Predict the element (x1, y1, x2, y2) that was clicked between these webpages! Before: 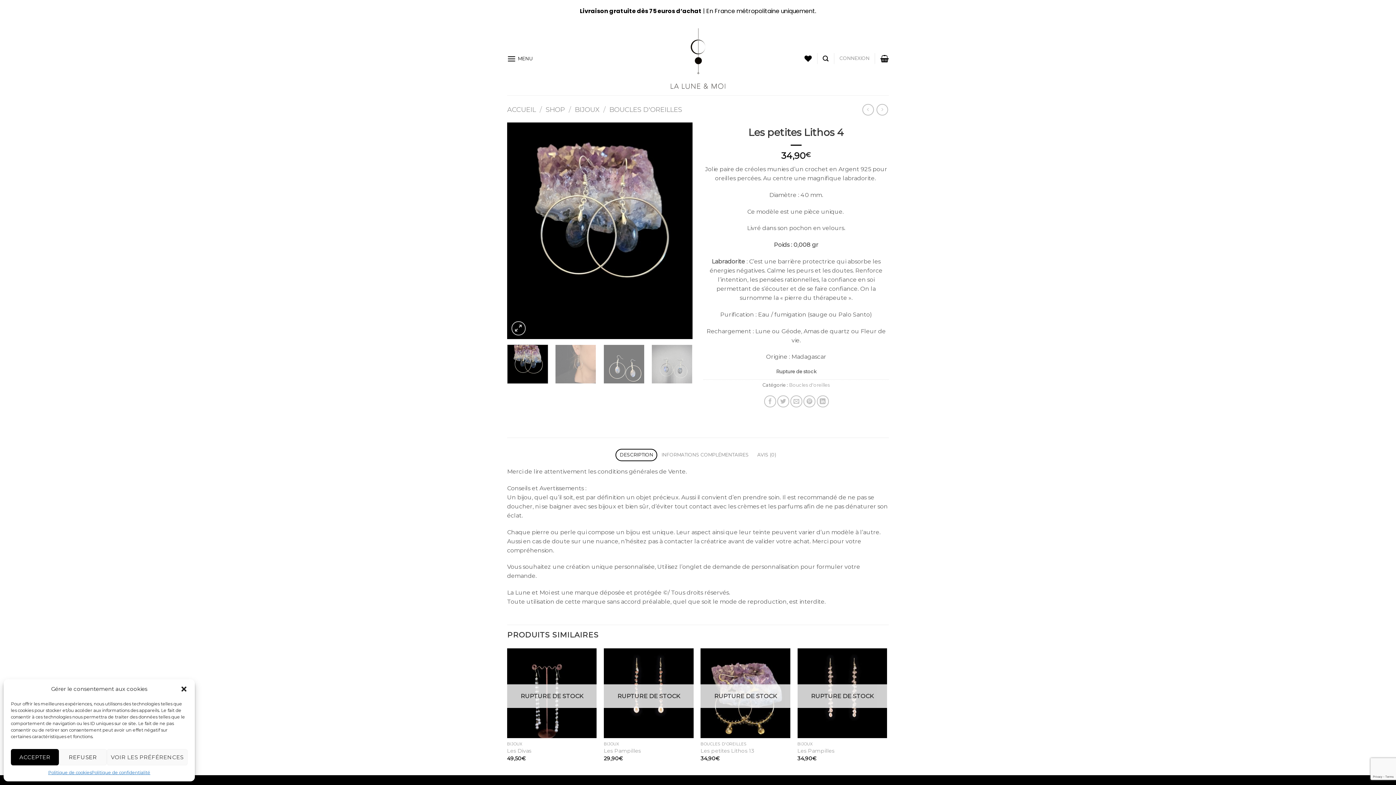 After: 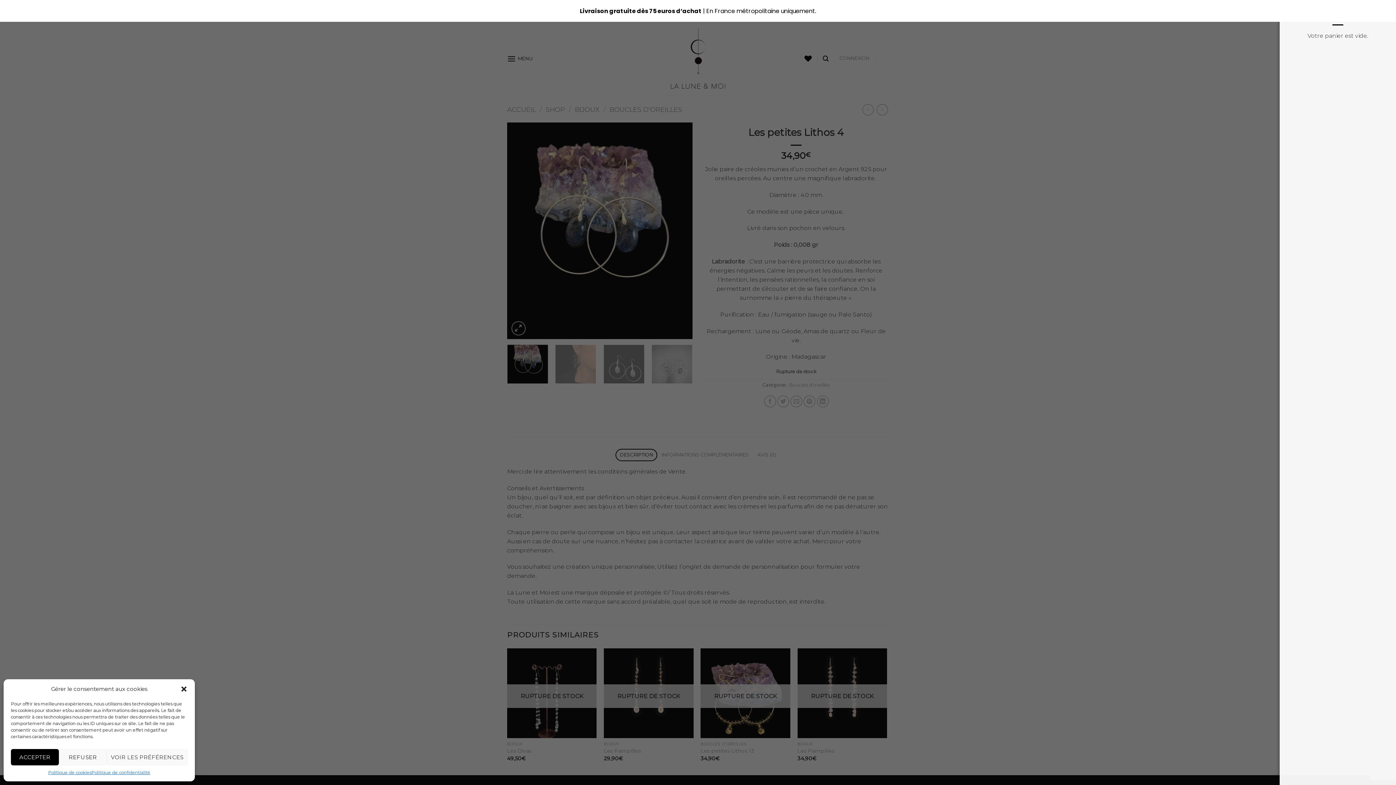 Action: bbox: (880, 50, 889, 66)